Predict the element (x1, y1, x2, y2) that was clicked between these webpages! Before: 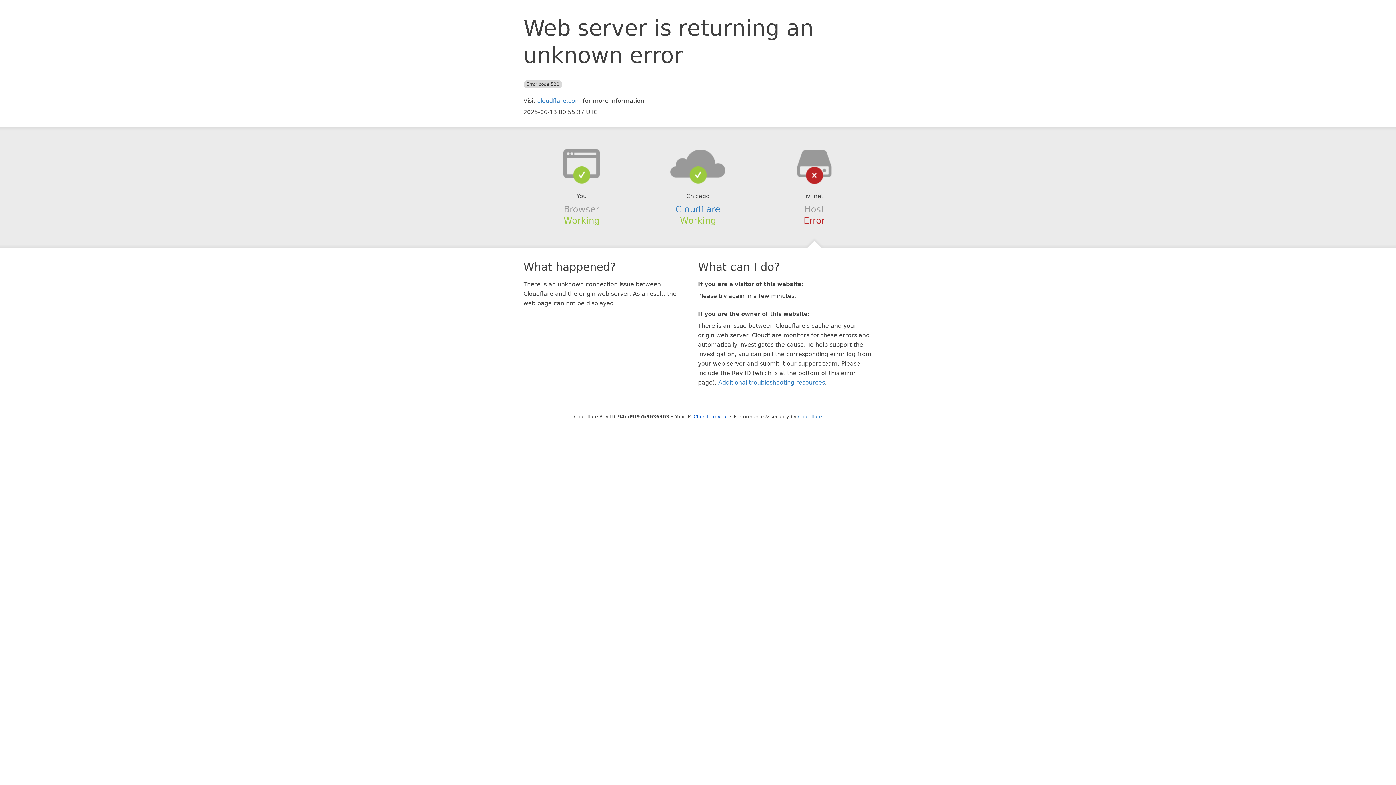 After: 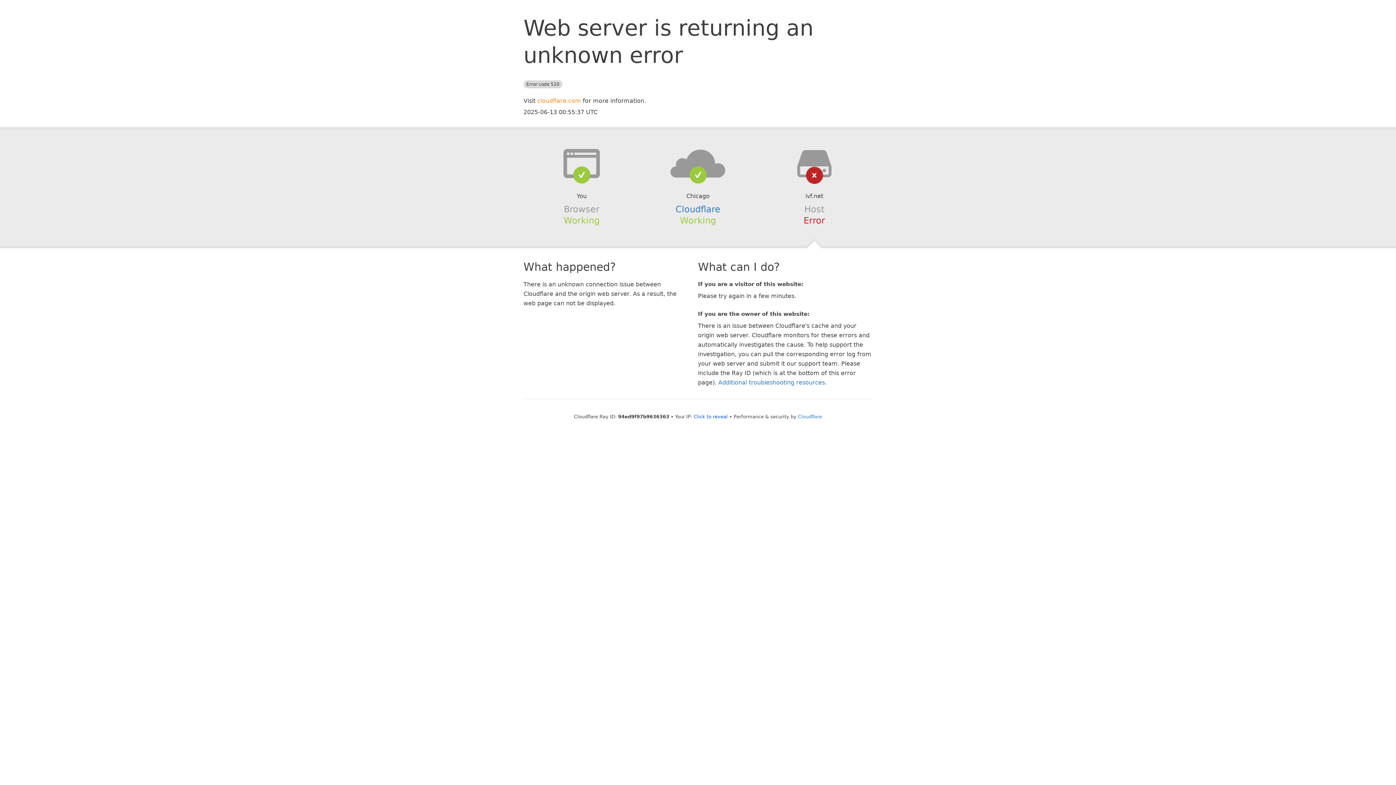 Action: bbox: (537, 97, 581, 104) label: cloudflare.com